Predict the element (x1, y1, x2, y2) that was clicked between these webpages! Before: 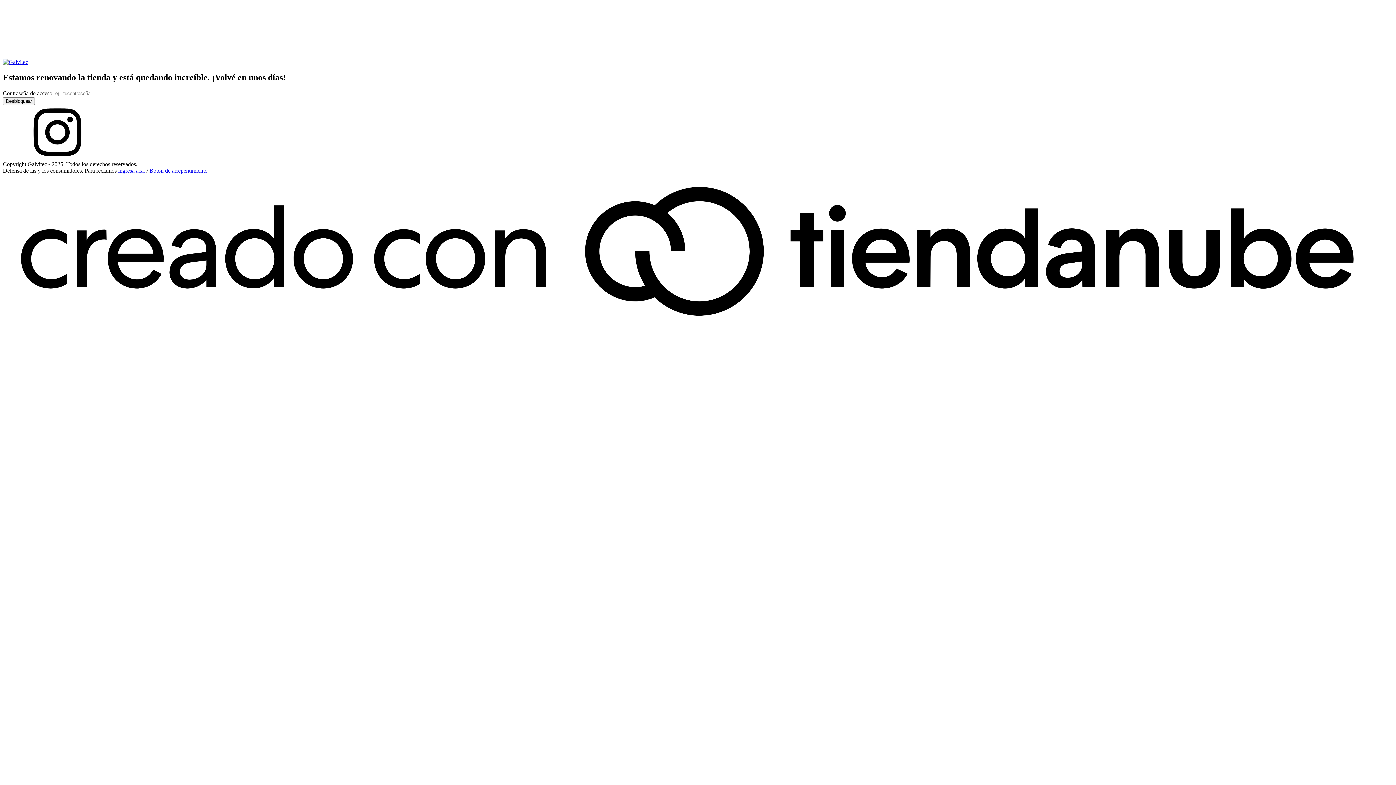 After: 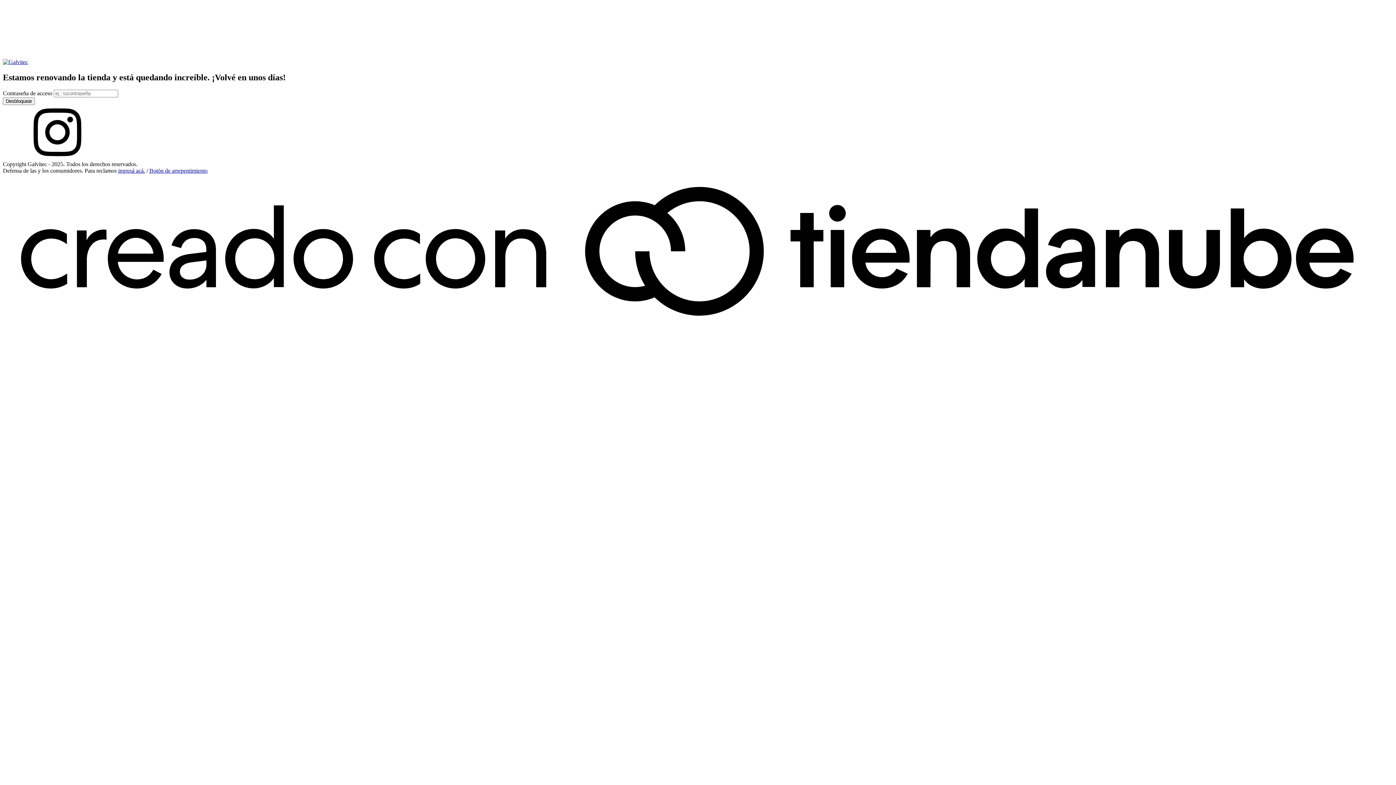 Action: bbox: (2, 58, 28, 65)